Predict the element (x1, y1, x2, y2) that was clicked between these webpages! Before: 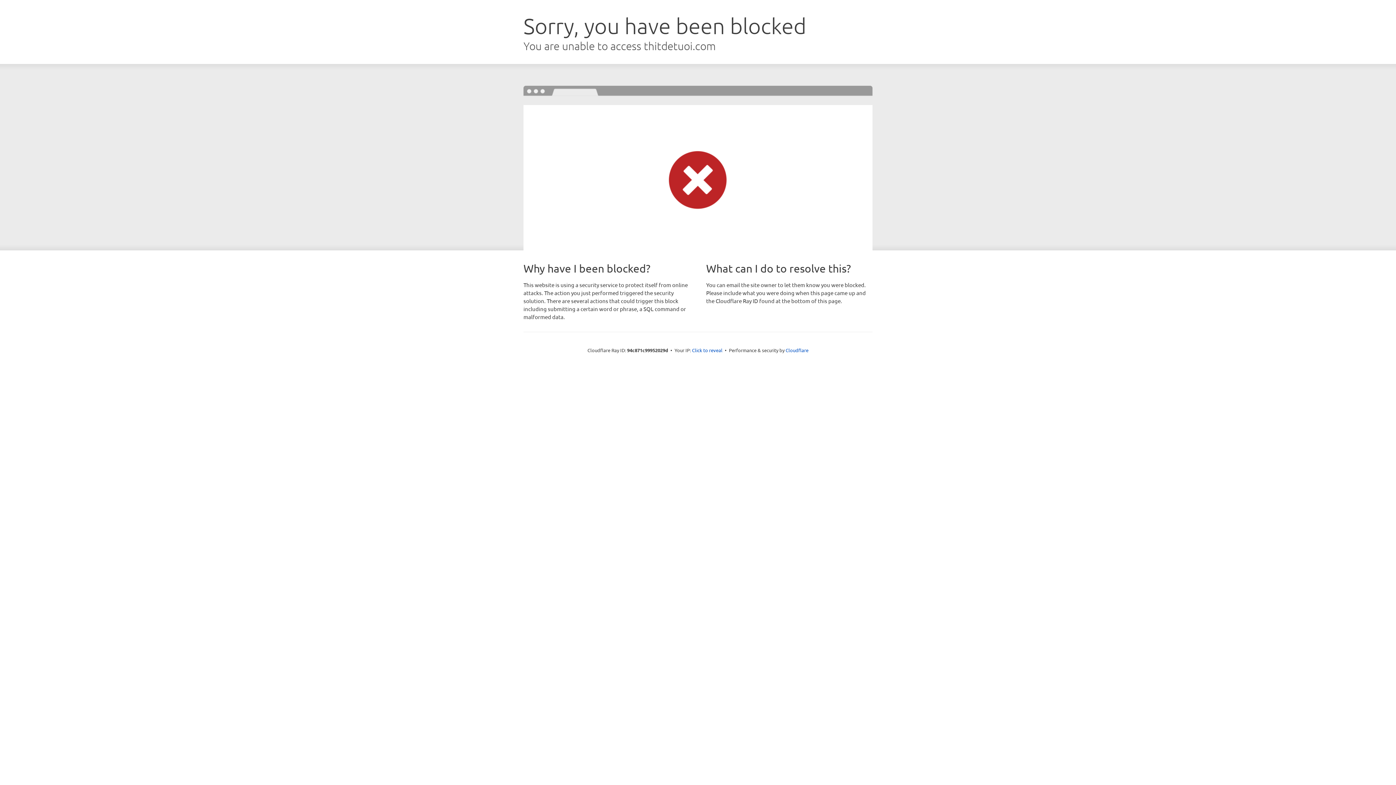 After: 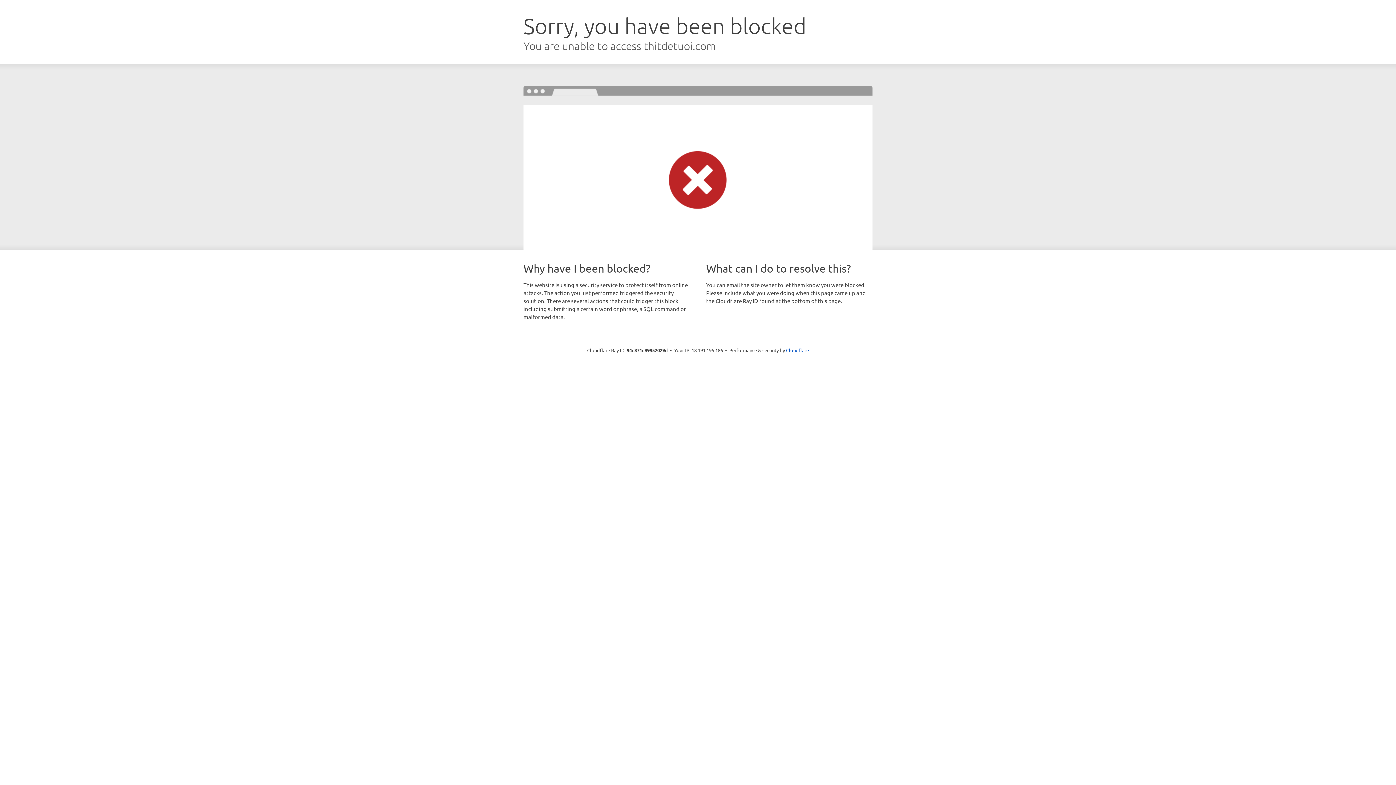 Action: label: Click to reveal bbox: (692, 346, 722, 353)